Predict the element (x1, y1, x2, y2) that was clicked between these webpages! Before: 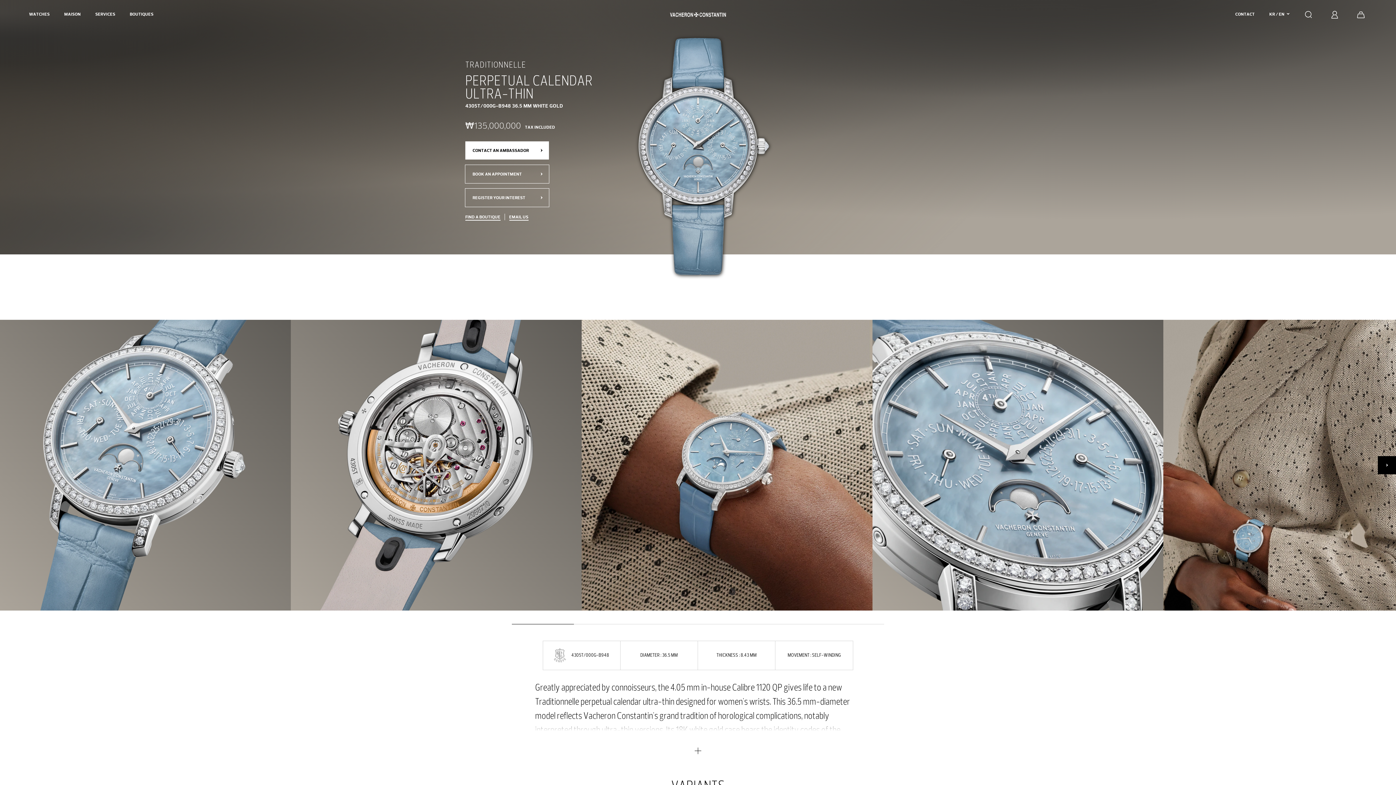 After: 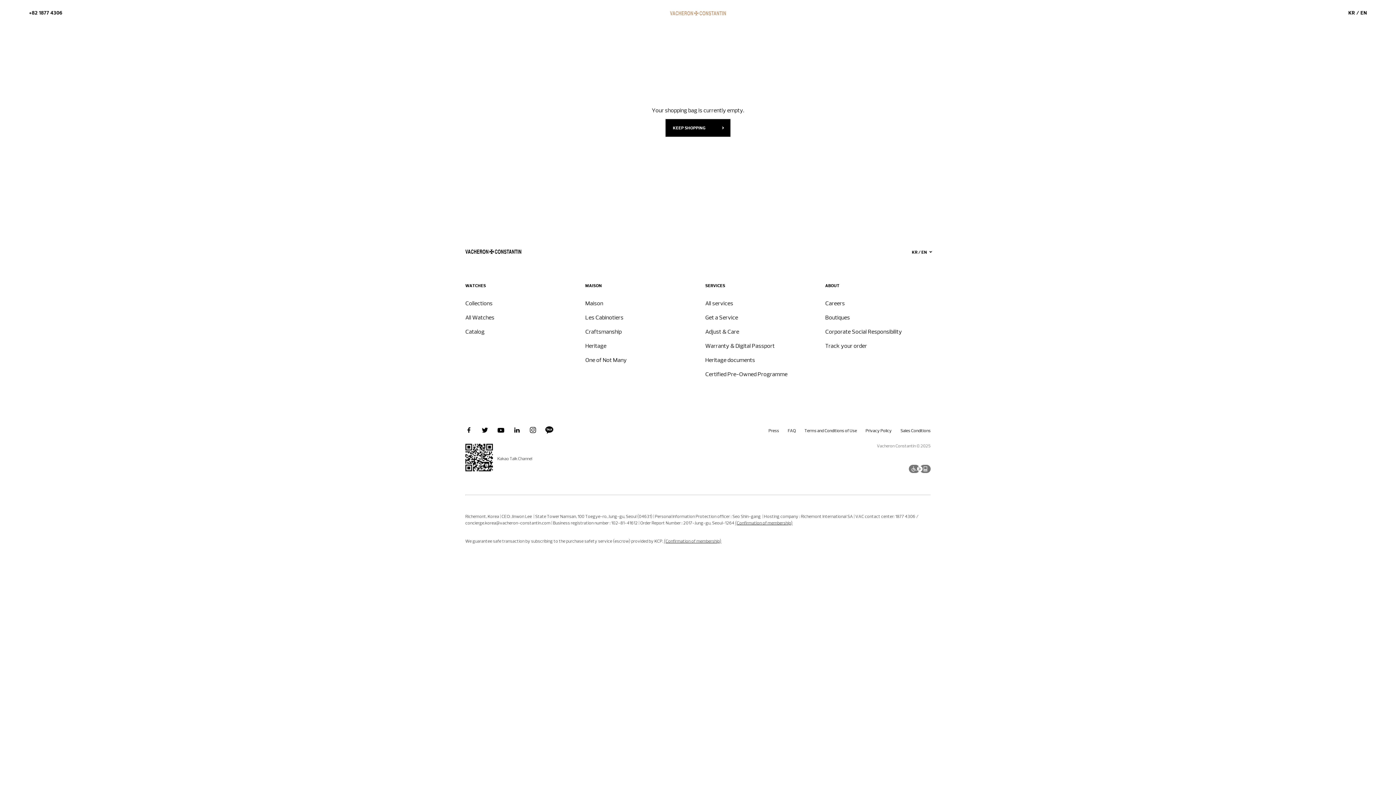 Action: bbox: (1355, 8, 1367, 20) label: CART